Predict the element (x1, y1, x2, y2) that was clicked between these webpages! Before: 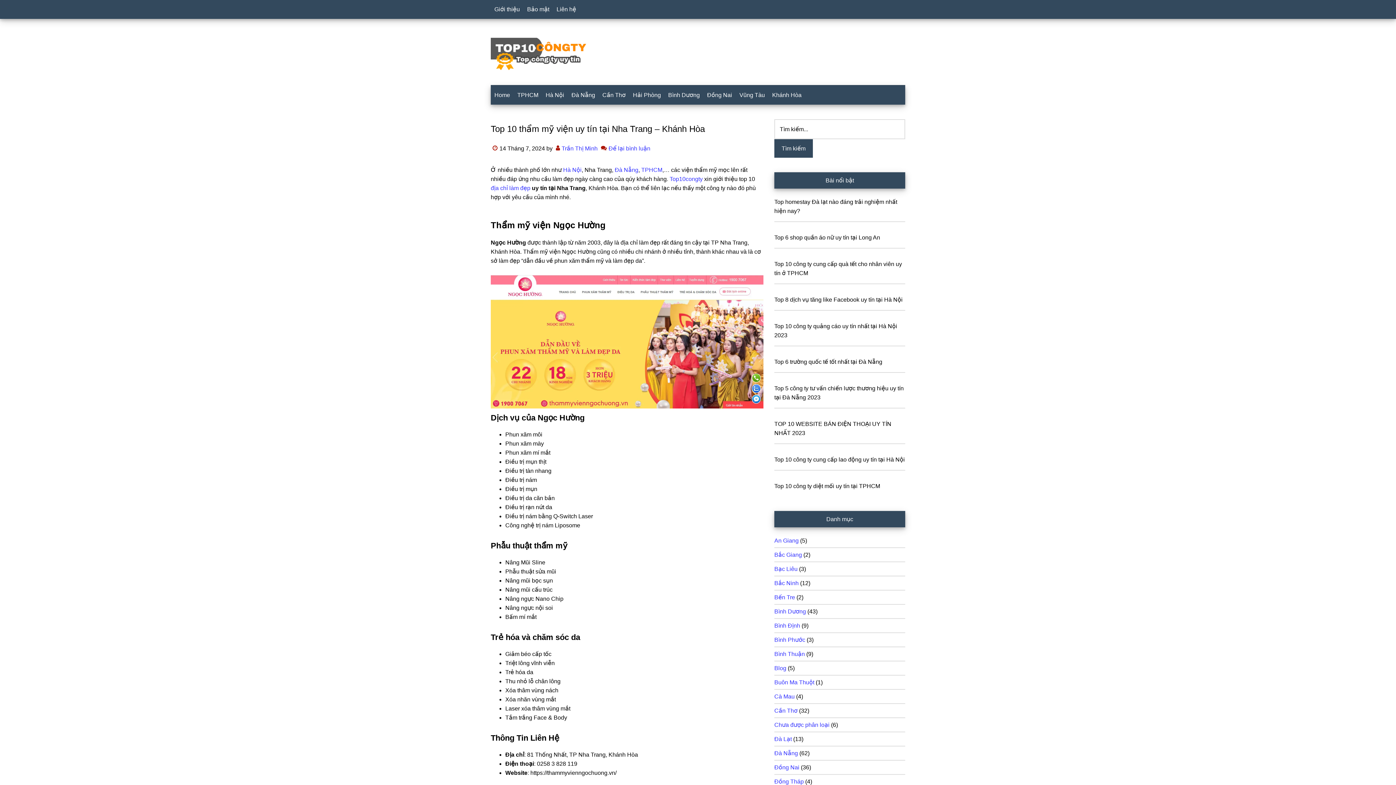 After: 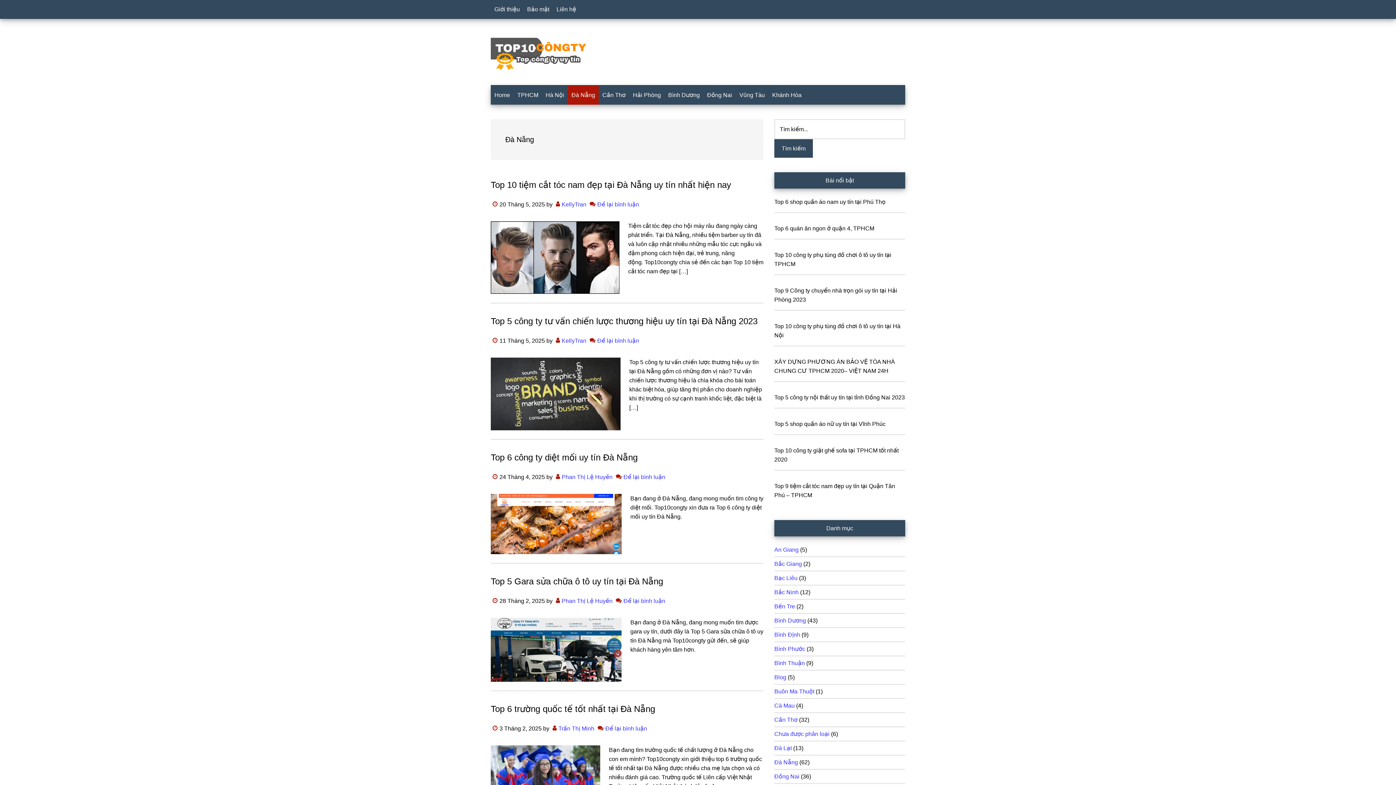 Action: bbox: (568, 85, 598, 104) label: Đà Nẵng